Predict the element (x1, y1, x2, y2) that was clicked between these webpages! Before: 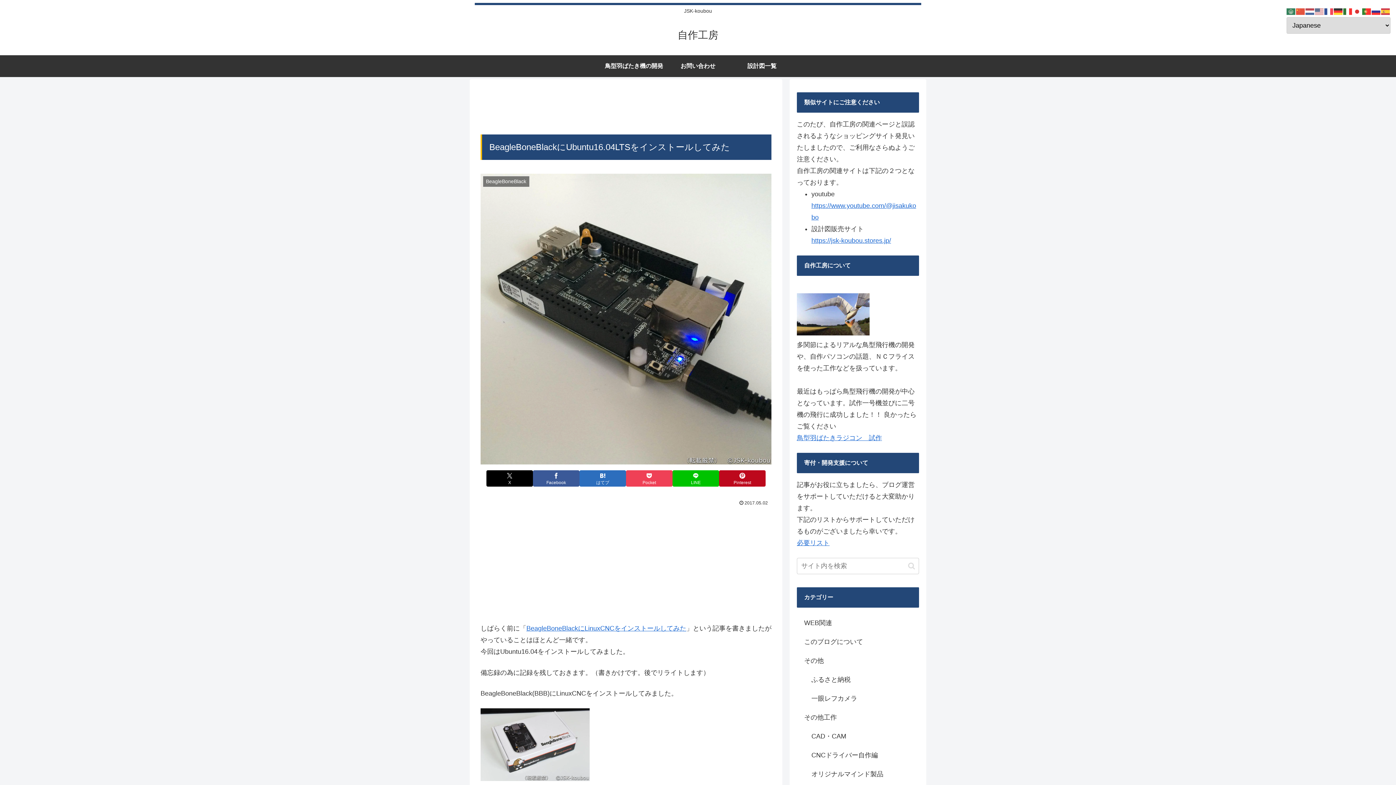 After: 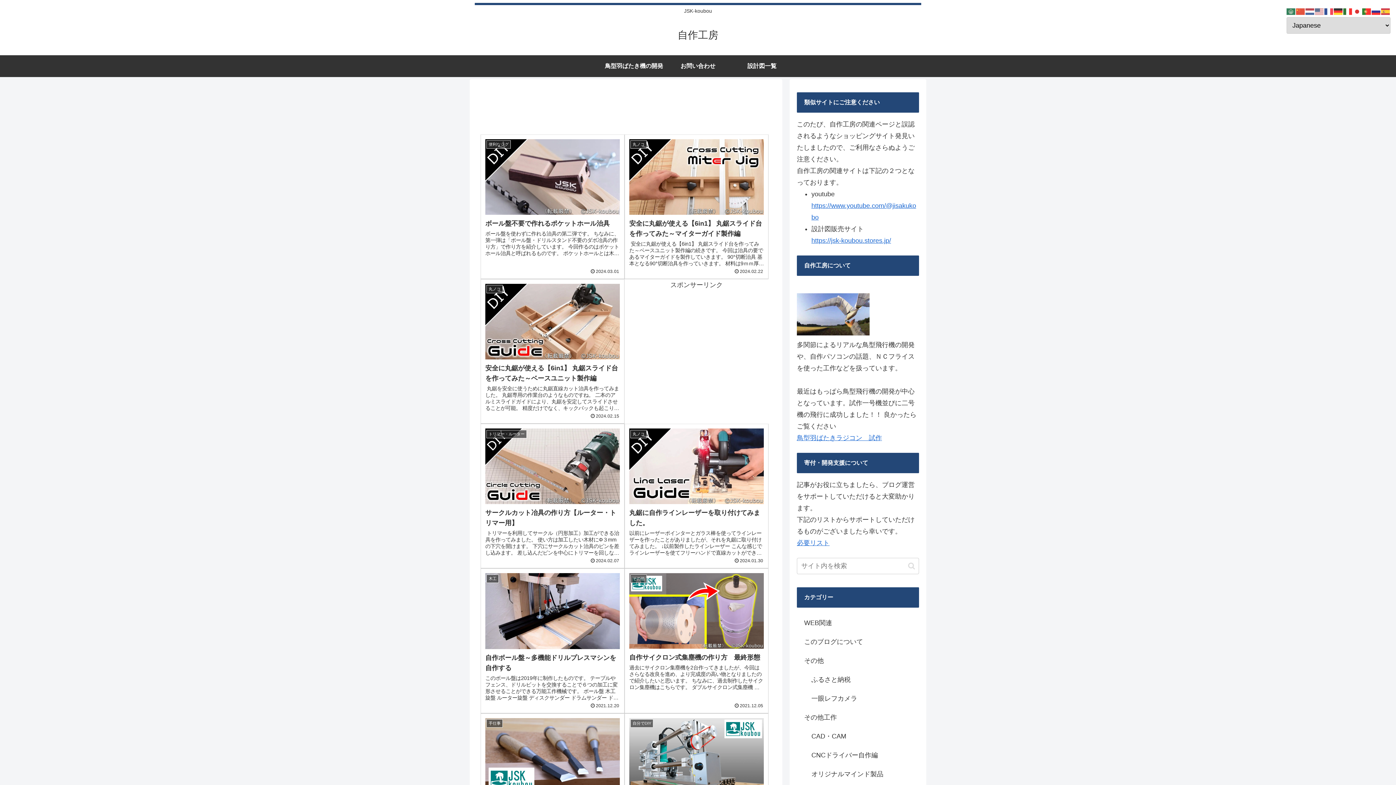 Action: label: 自作工房 bbox: (671, 32, 725, 39)